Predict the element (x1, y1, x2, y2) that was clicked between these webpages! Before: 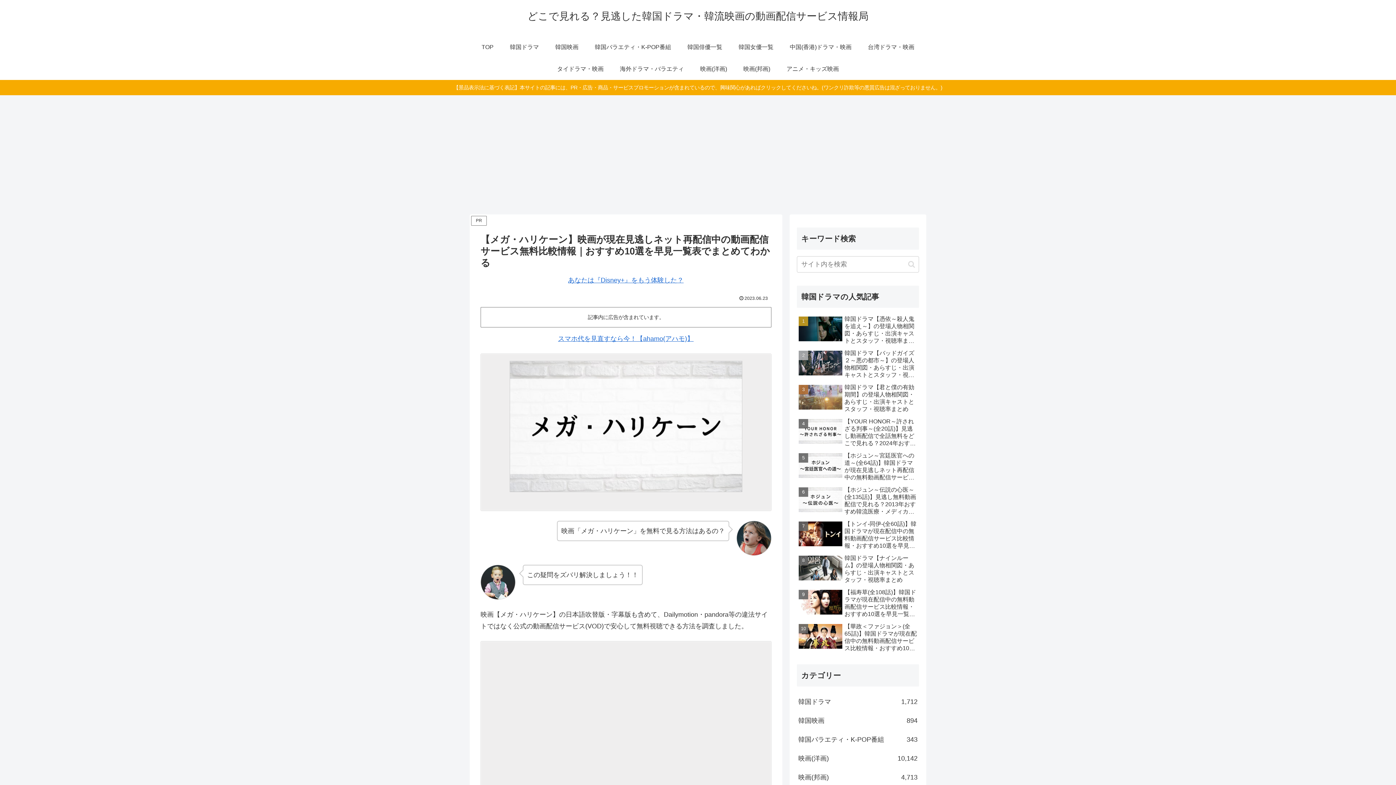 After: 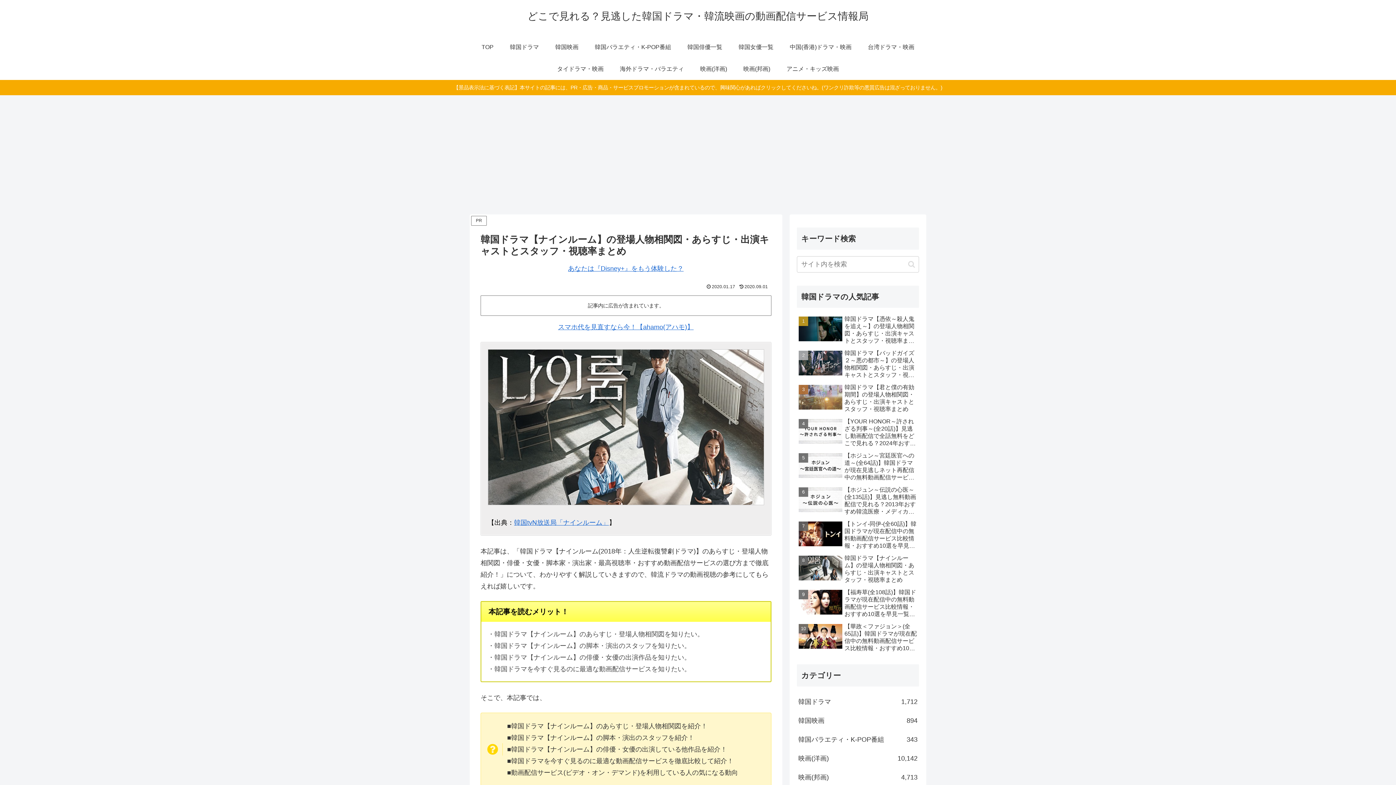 Action: bbox: (797, 553, 919, 585) label: 韓国ドラマ【ナインルーム】の登場人物相関図・あらすじ・出演キャストとスタッフ・視聴率まとめ